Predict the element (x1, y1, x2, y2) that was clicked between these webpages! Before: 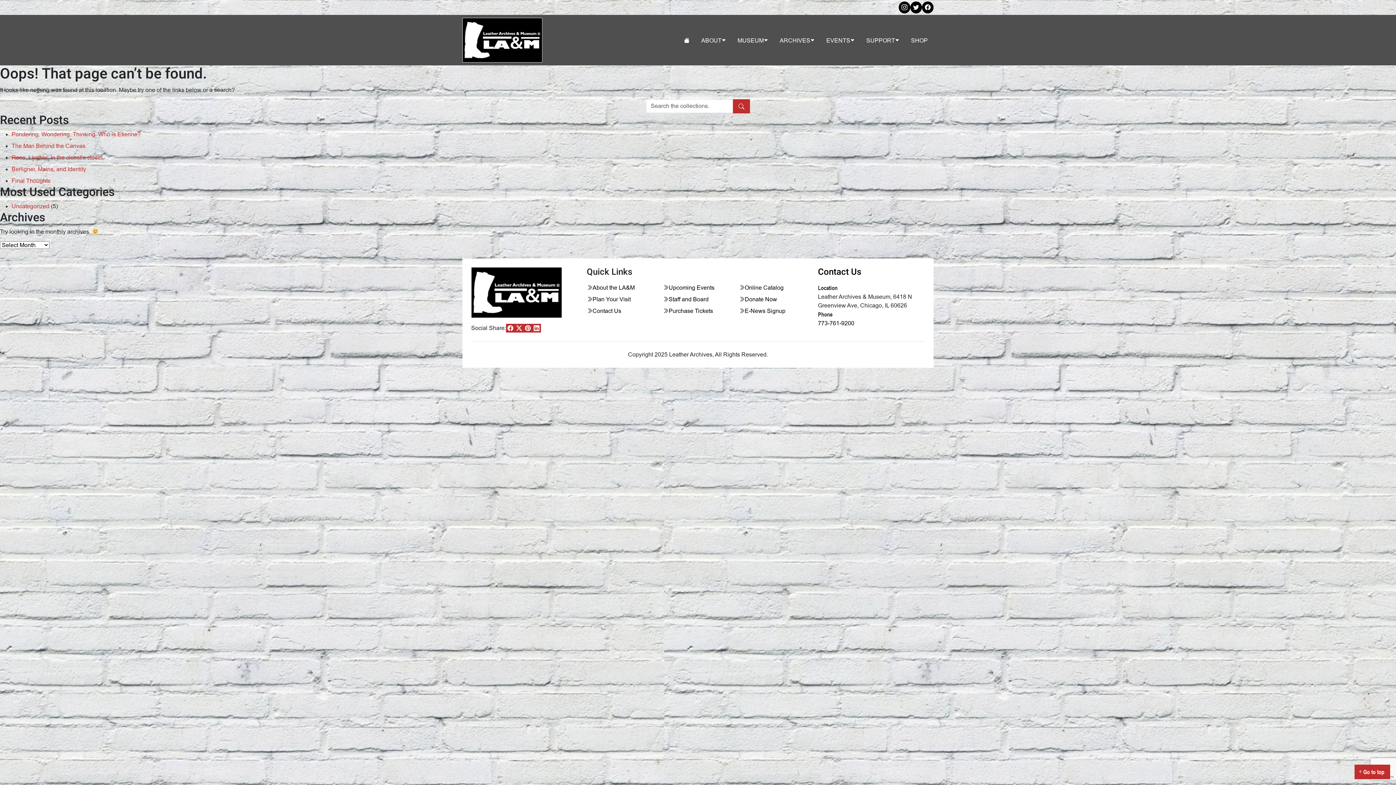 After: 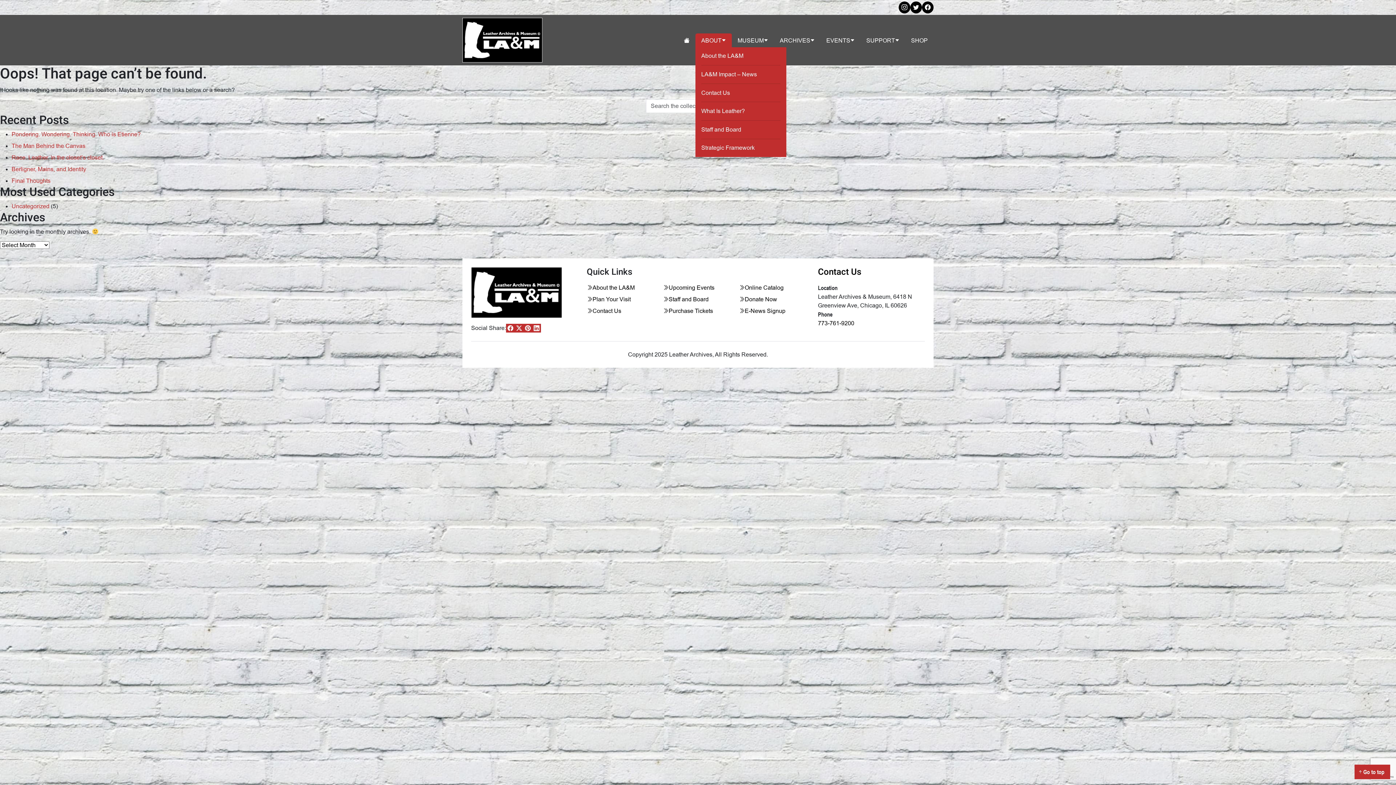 Action: label: ABOUT bbox: (695, 33, 732, 47)